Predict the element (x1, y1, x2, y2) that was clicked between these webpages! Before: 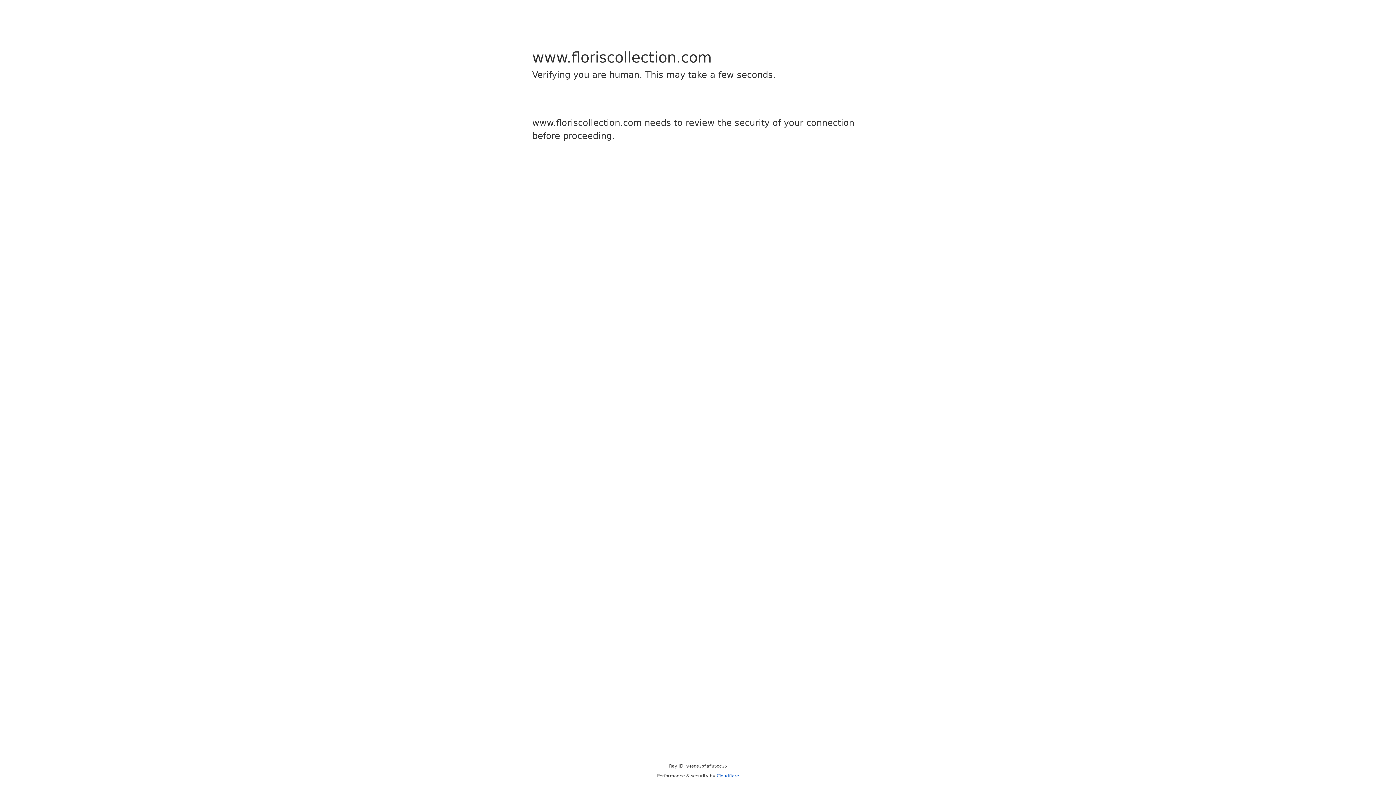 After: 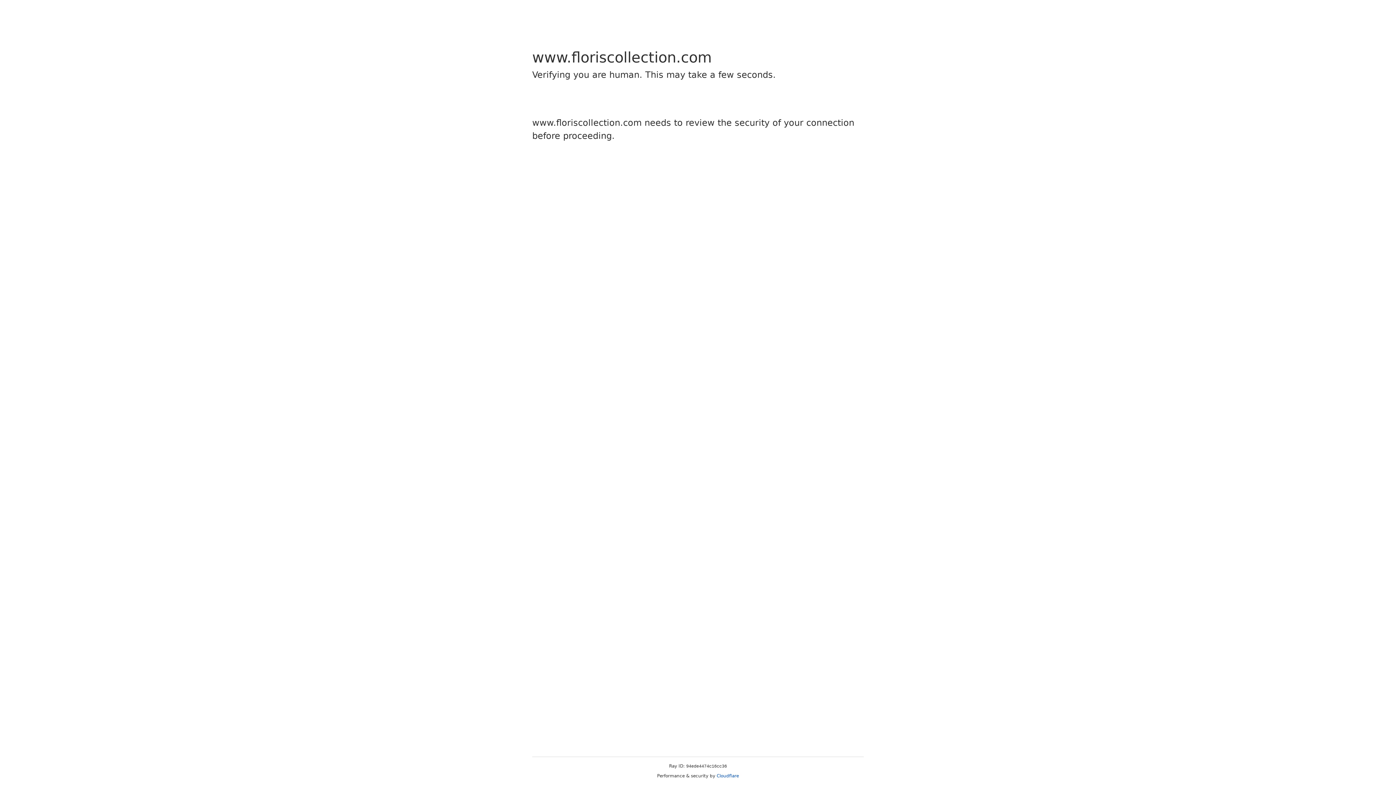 Action: bbox: (716, 773, 739, 778) label: Cloudflare